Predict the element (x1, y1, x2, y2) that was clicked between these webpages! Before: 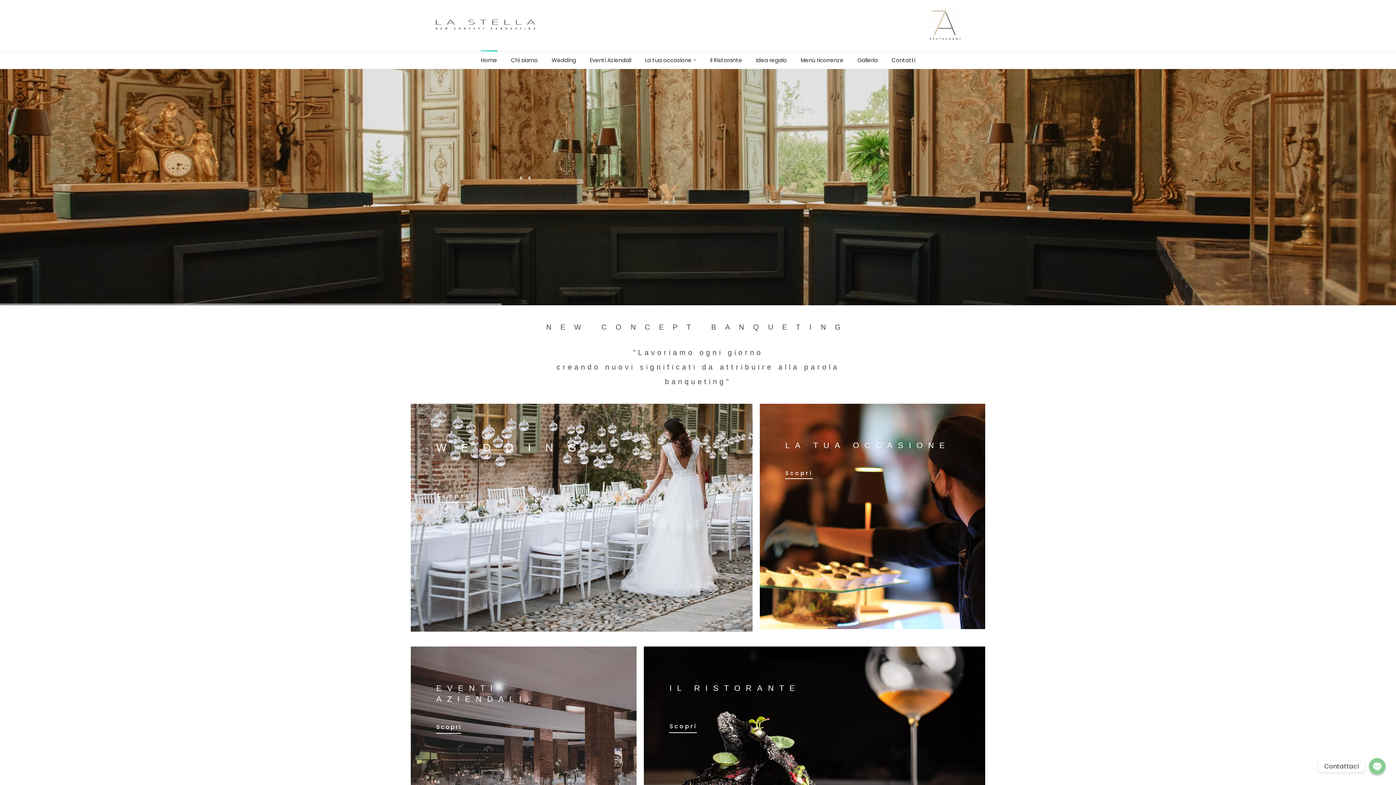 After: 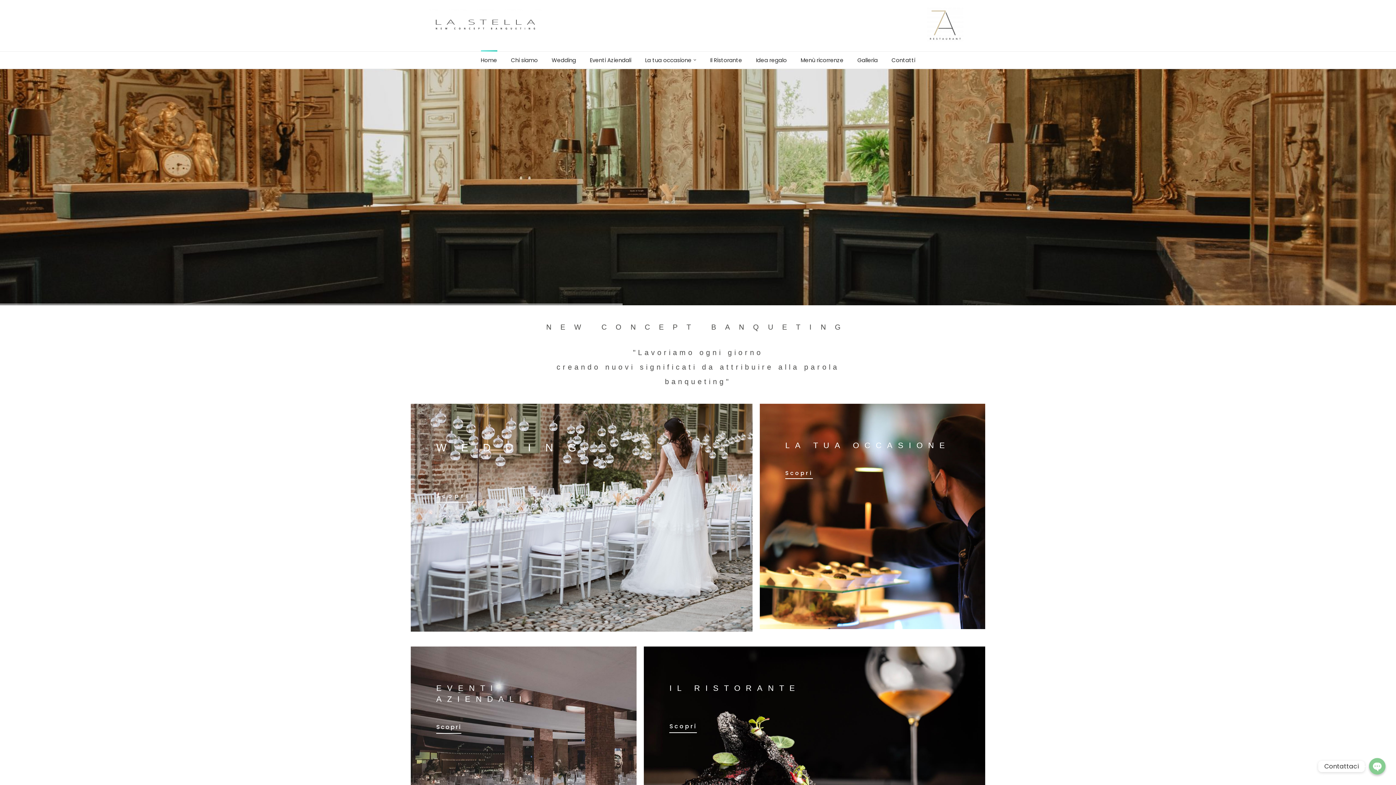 Action: bbox: (429, 5, 541, 47)